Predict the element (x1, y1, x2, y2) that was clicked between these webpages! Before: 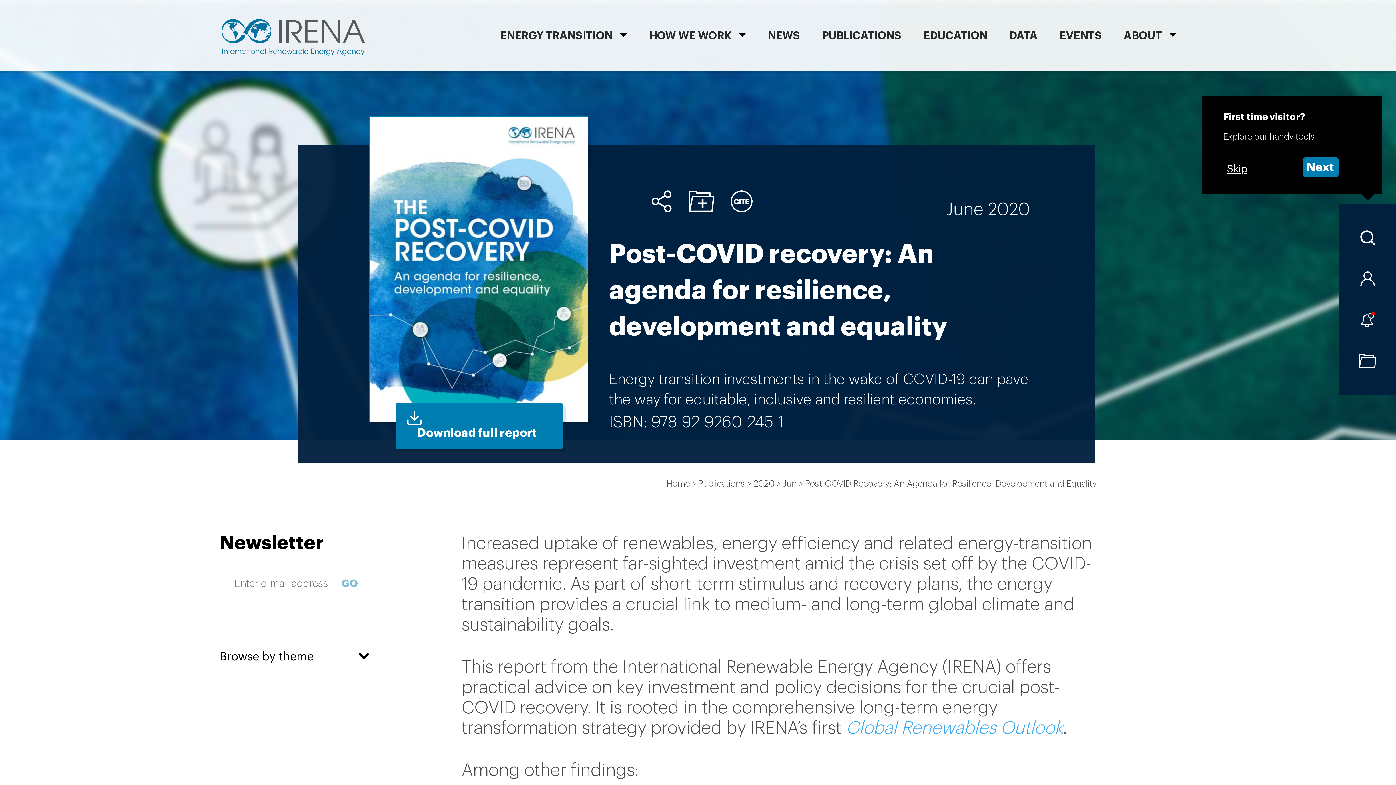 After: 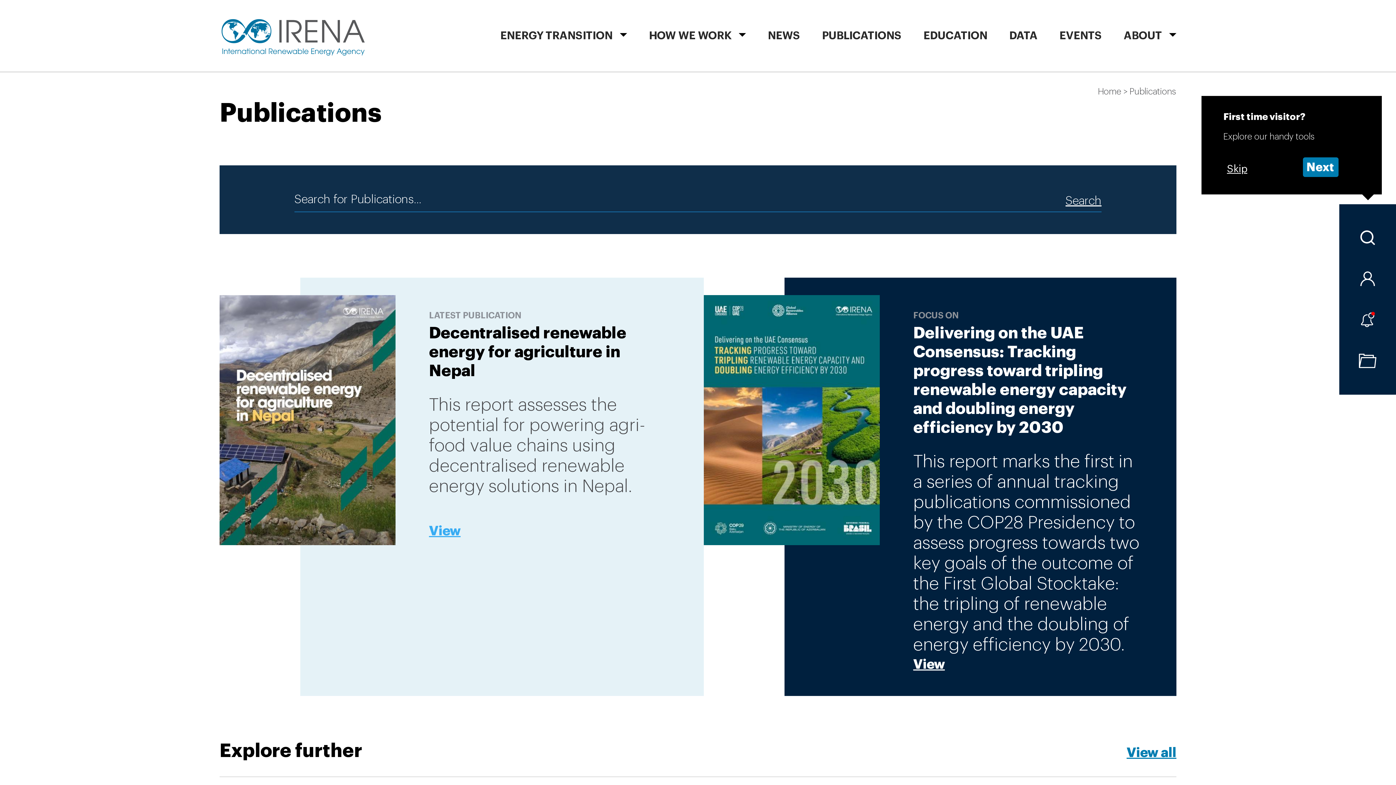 Action: bbox: (822, 2, 901, 73) label: PUBLICATIONS